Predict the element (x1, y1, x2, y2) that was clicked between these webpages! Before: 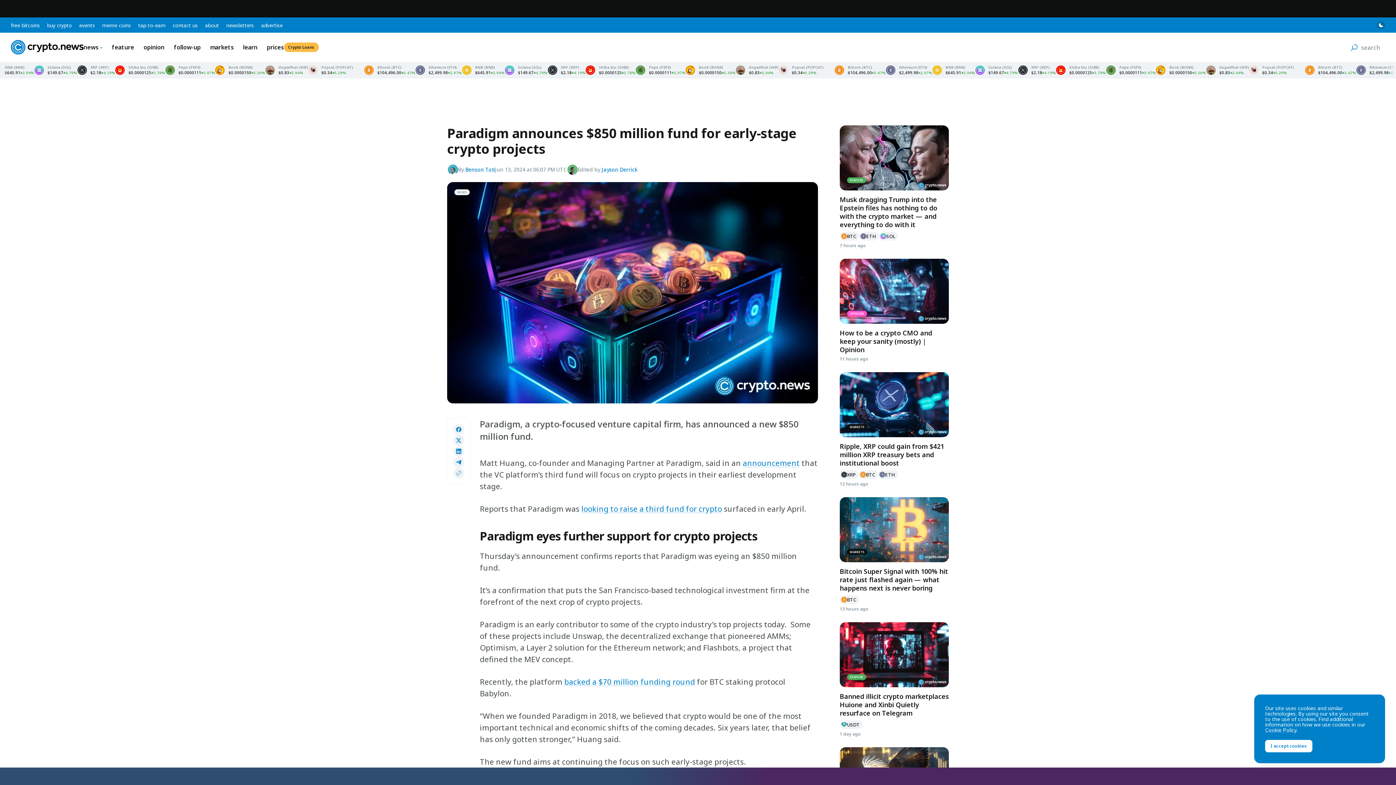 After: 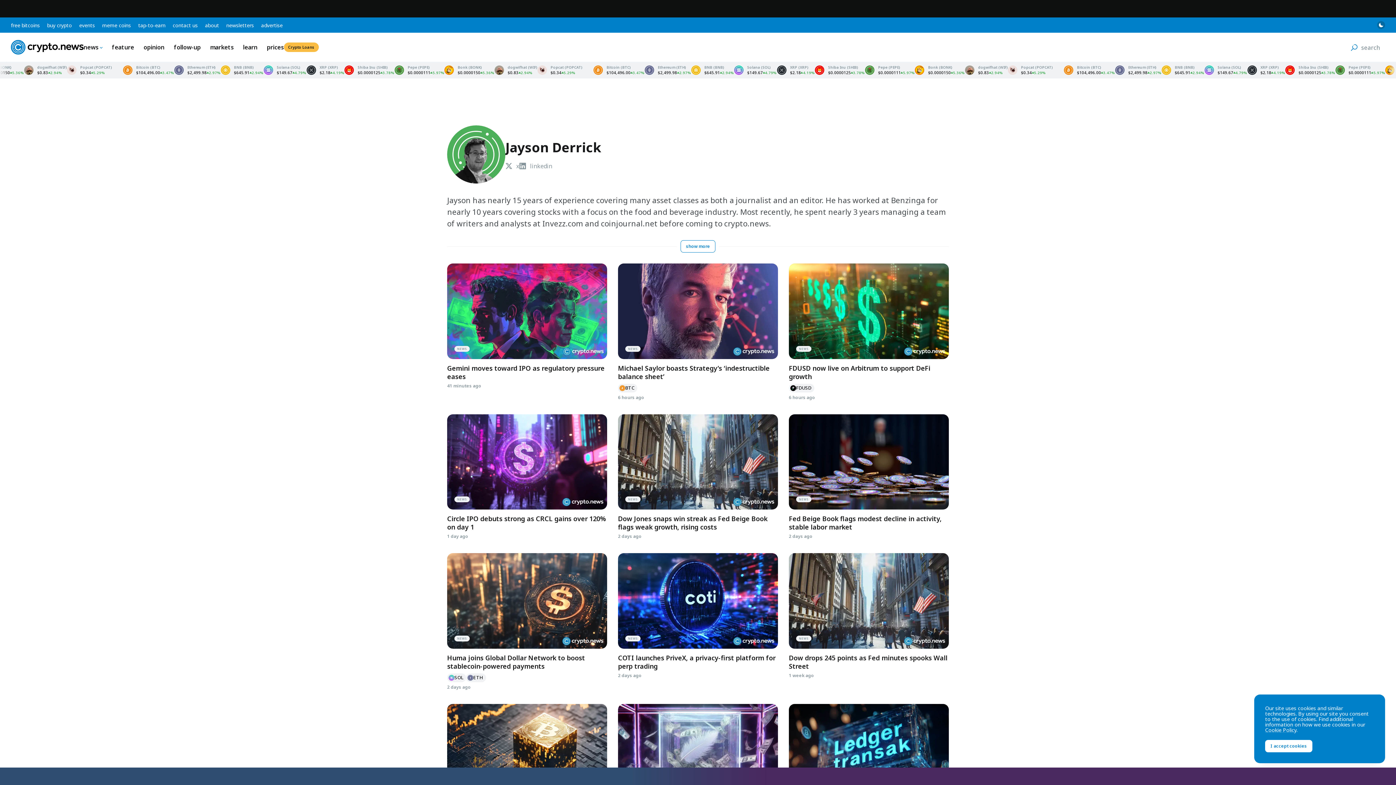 Action: label: Jayson Derrick bbox: (601, 166, 637, 172)